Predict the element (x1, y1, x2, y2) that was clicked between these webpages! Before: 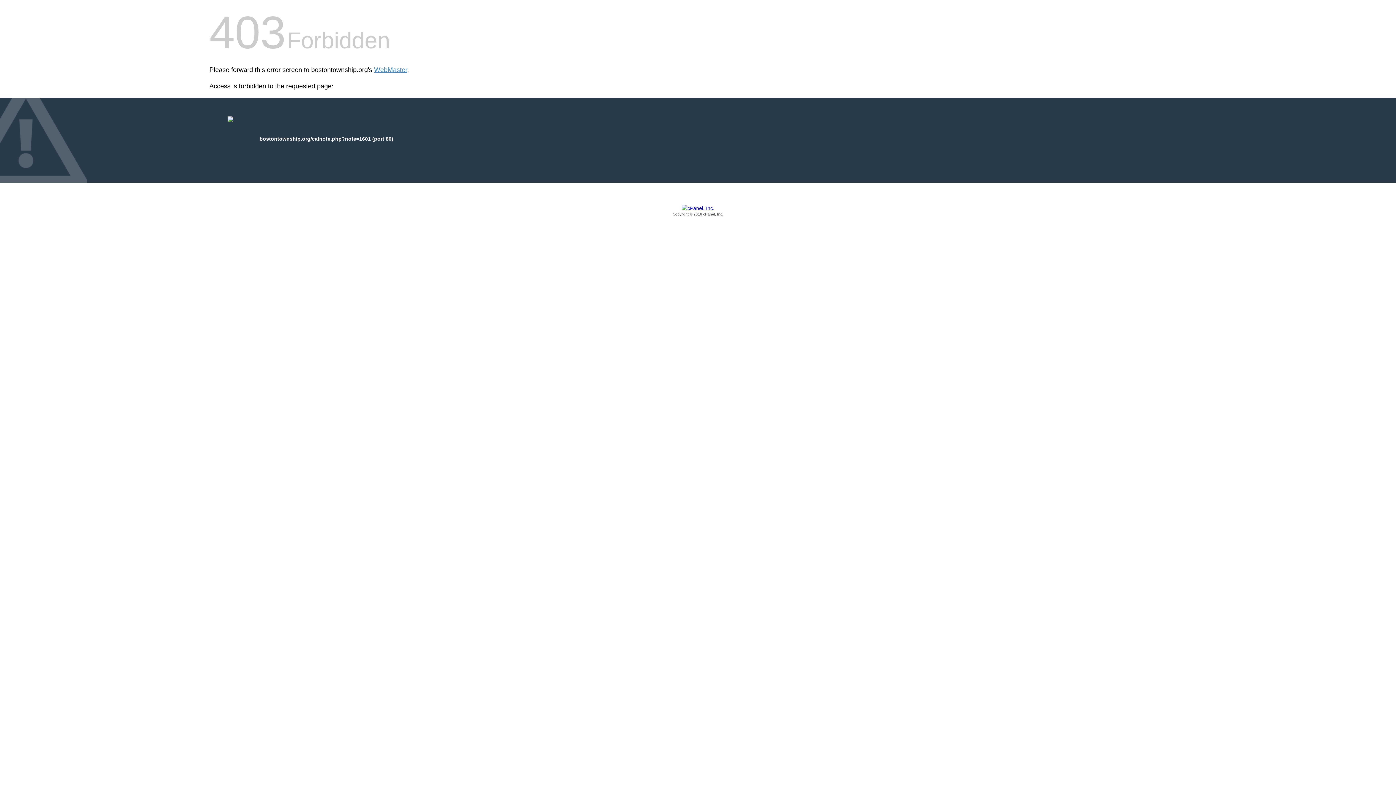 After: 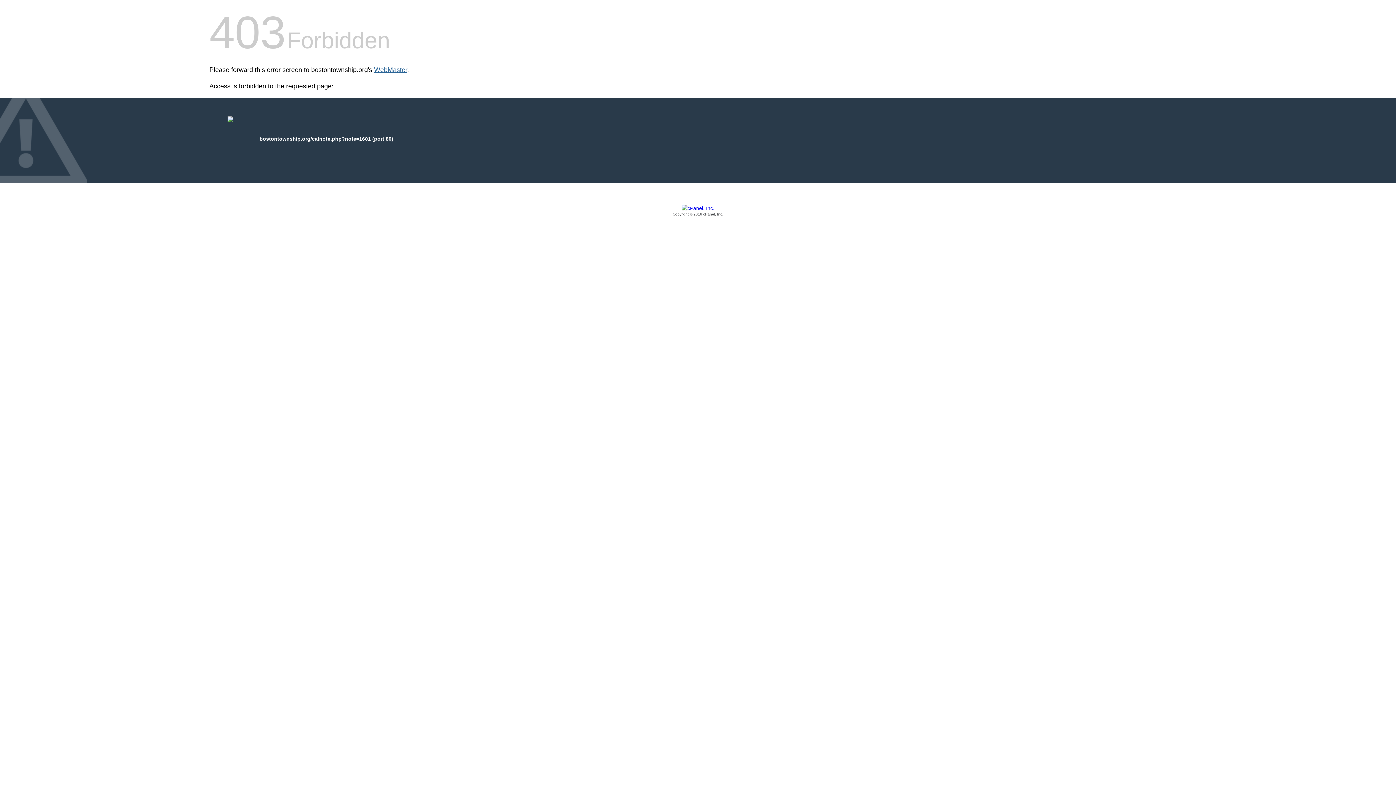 Action: label: WebMaster bbox: (374, 66, 407, 73)